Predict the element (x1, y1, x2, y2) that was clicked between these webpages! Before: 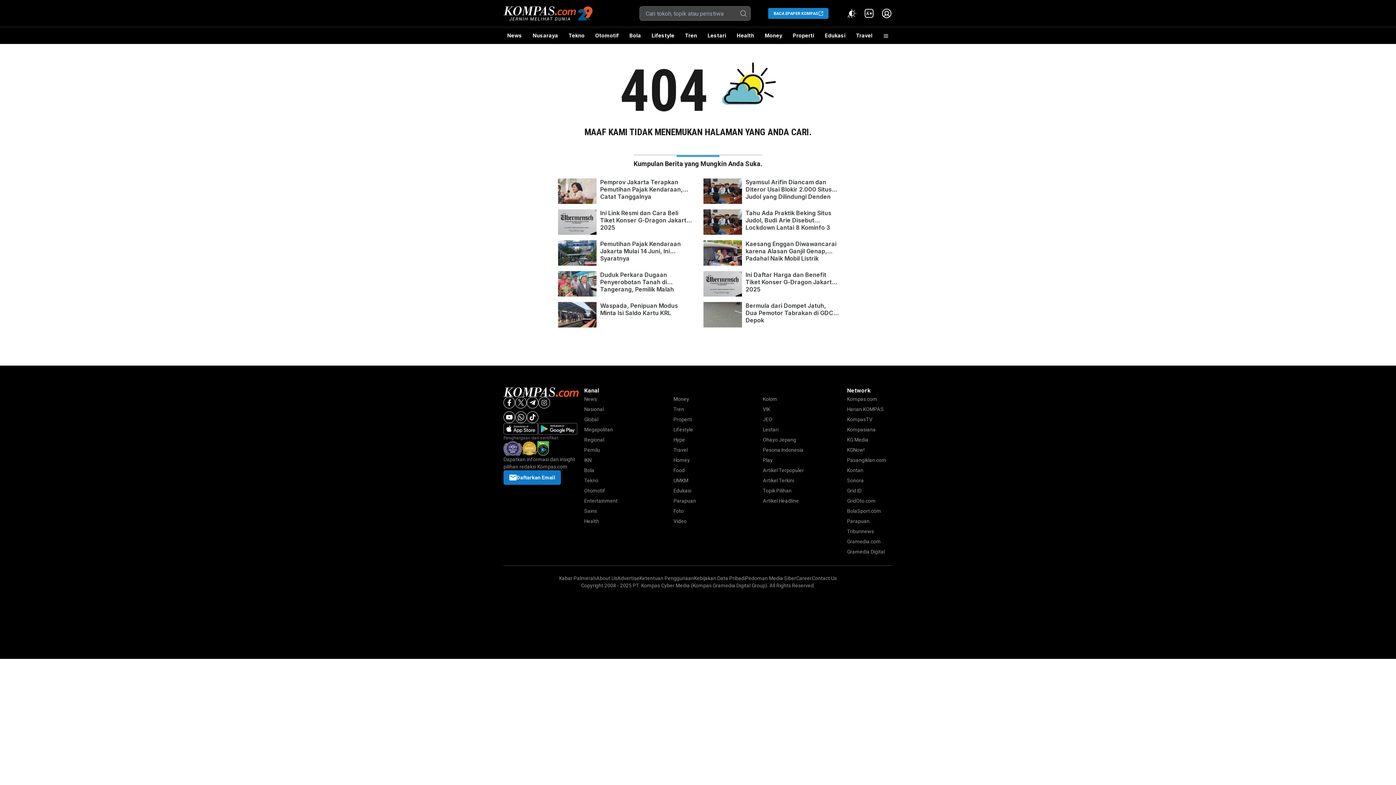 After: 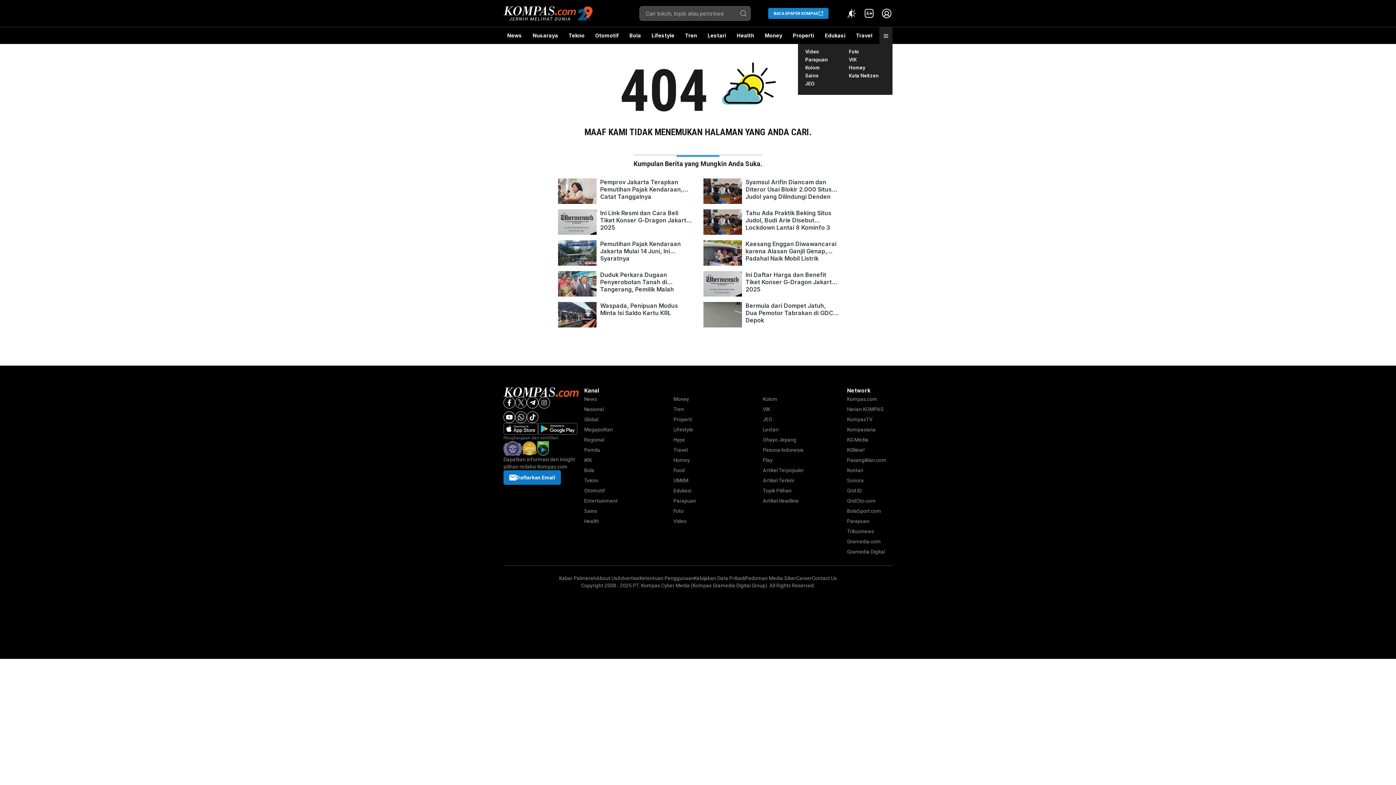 Action: bbox: (879, 27, 892, 44)